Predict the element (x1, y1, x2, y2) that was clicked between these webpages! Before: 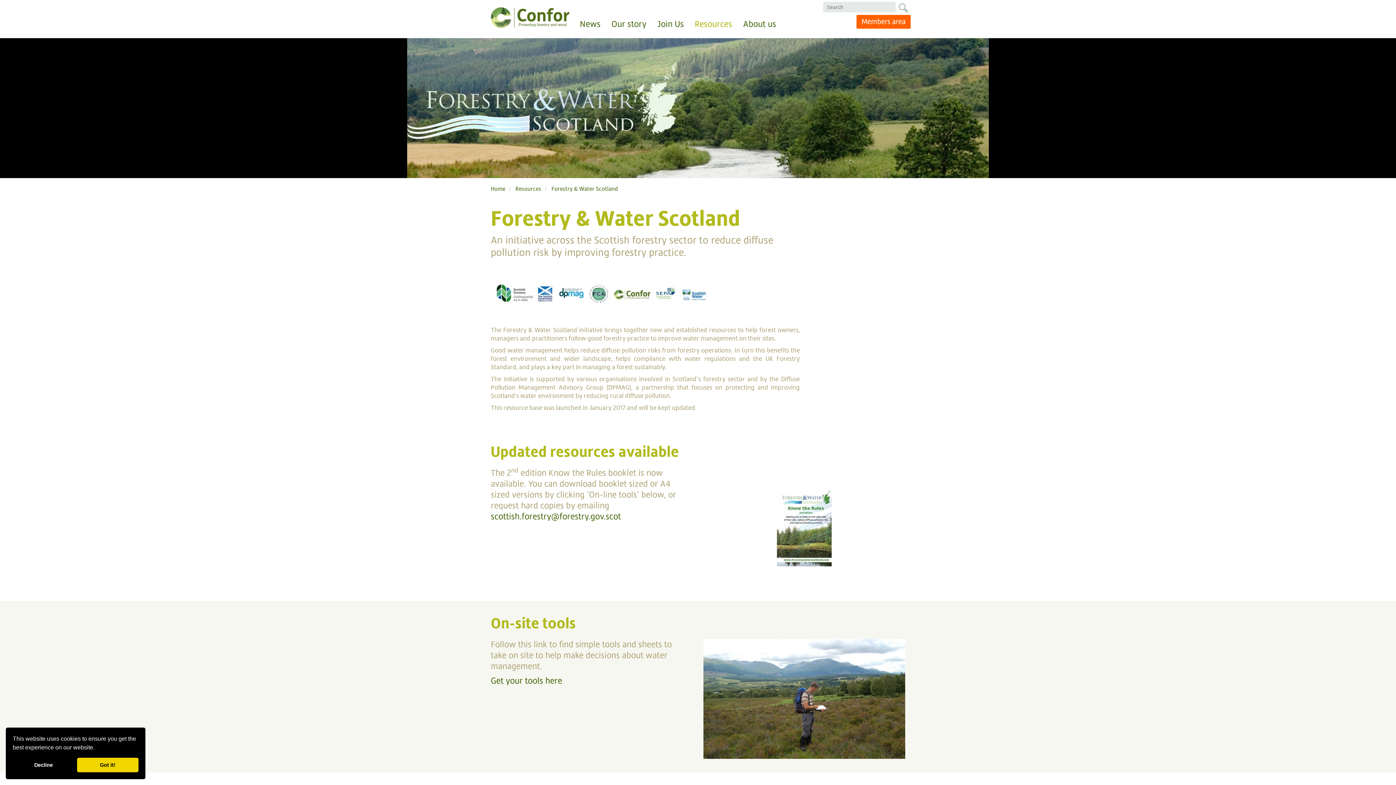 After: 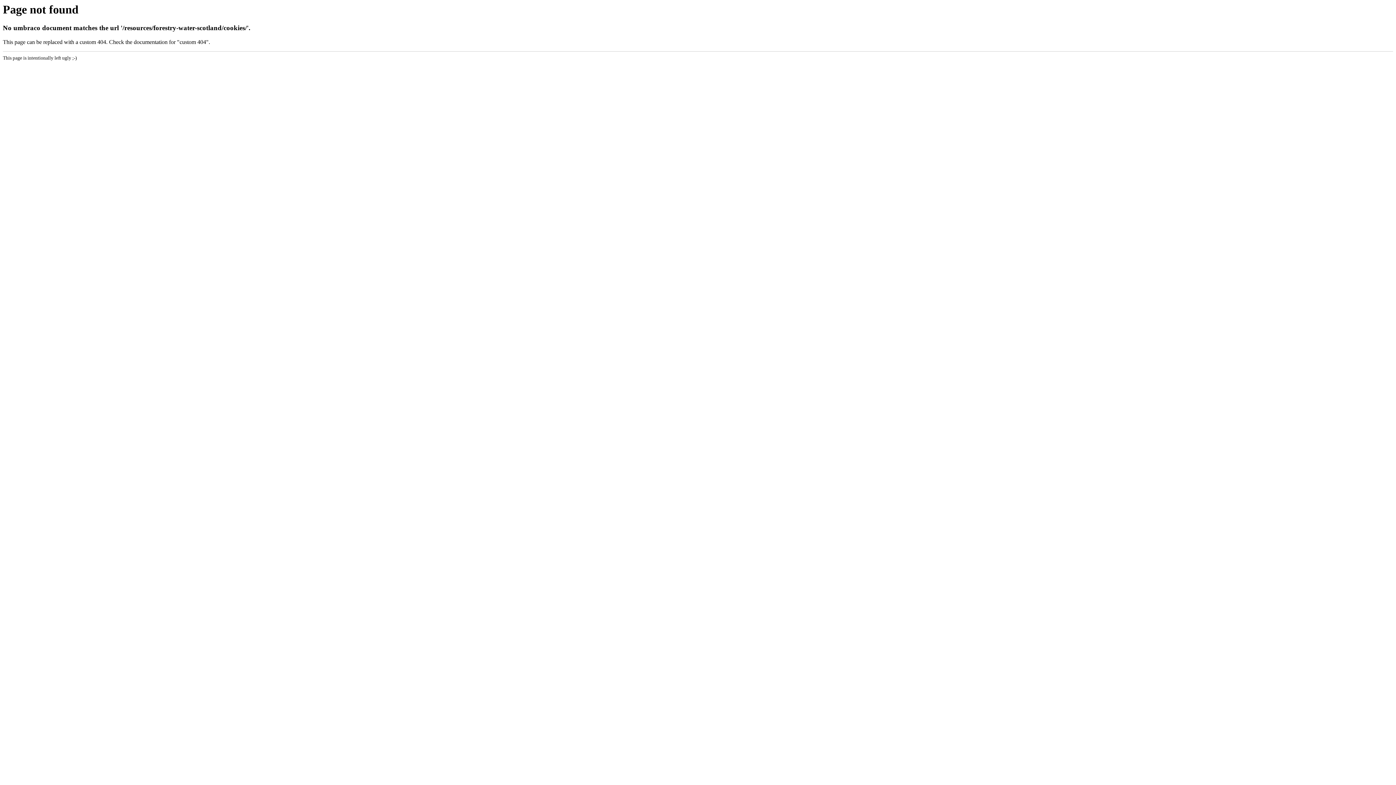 Action: label: deny cookies bbox: (12, 758, 74, 772)